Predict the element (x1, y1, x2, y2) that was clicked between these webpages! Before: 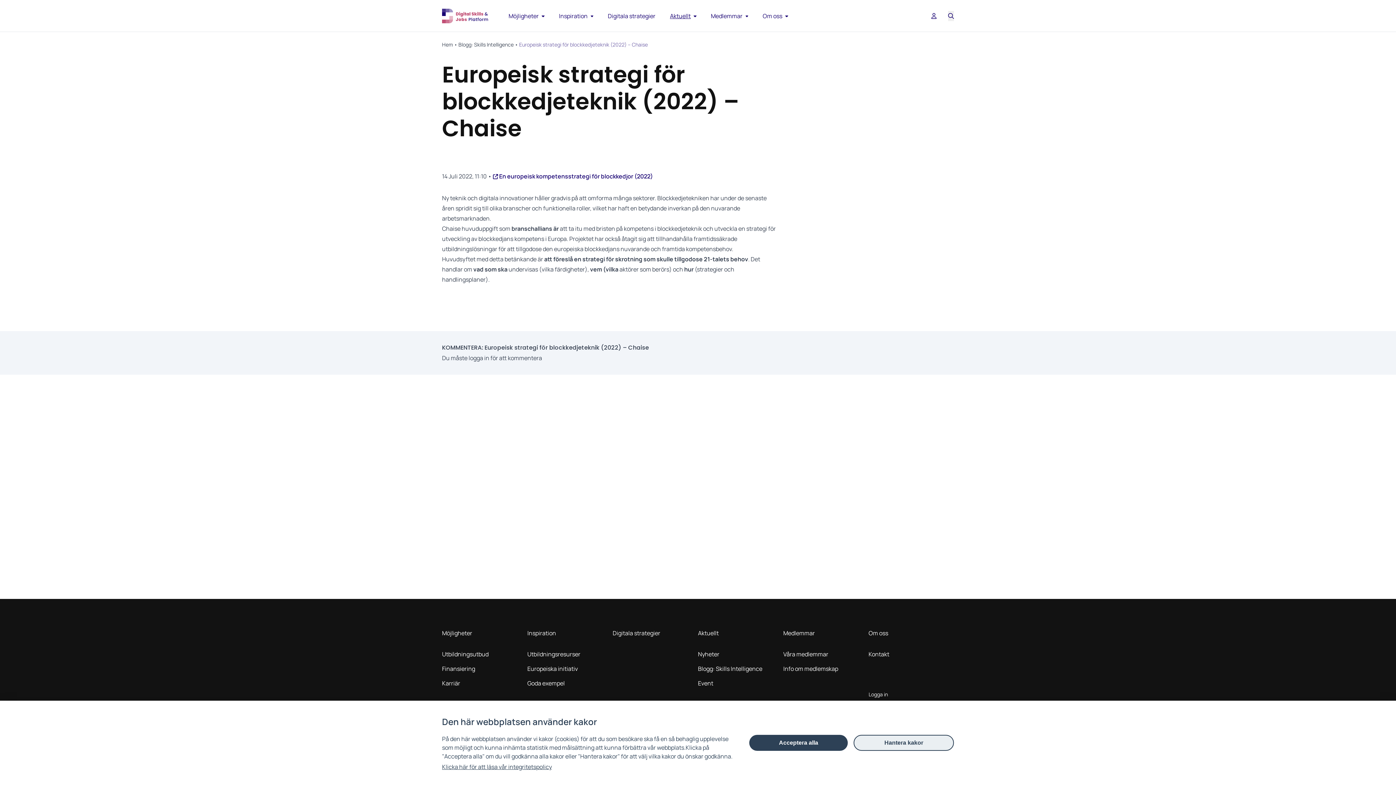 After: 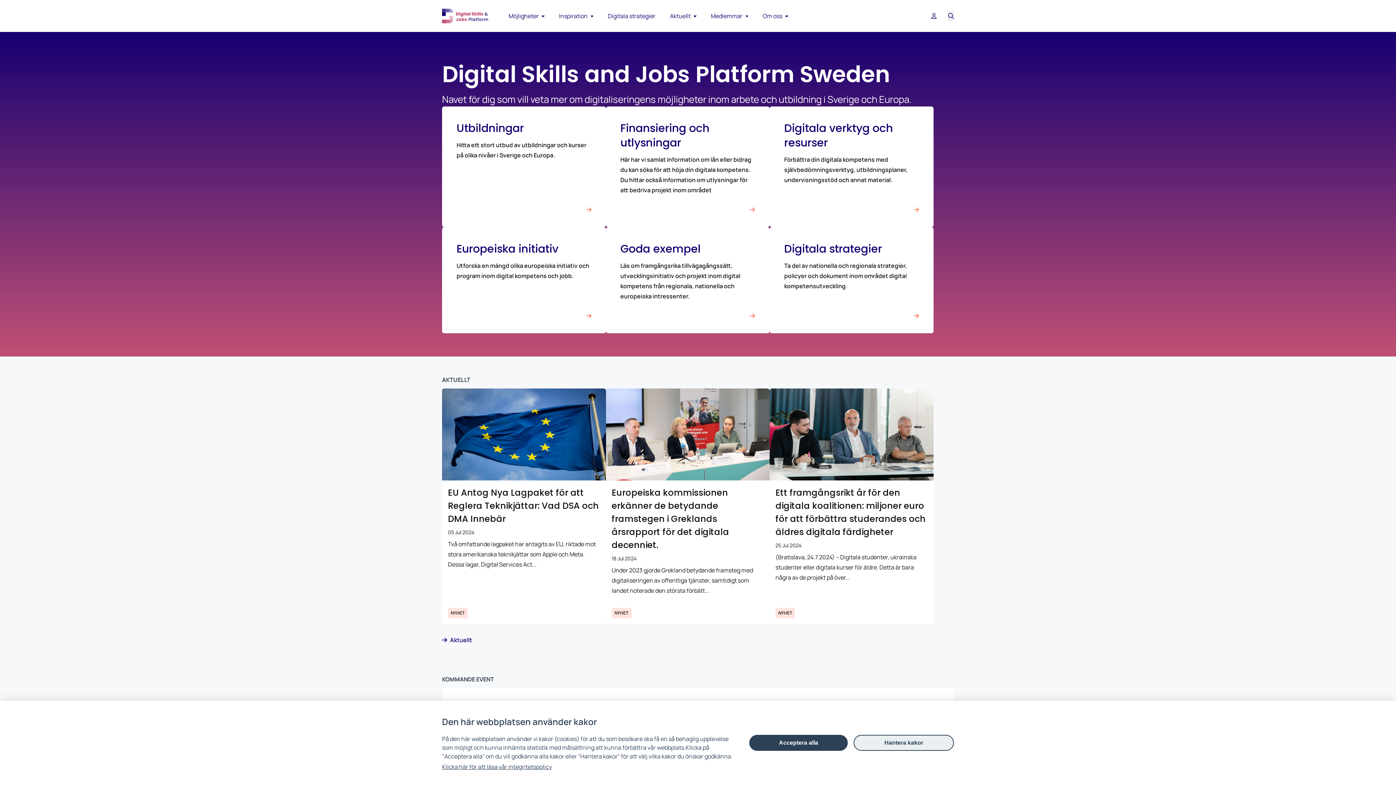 Action: bbox: (442, 41, 453, 48) label: Hem